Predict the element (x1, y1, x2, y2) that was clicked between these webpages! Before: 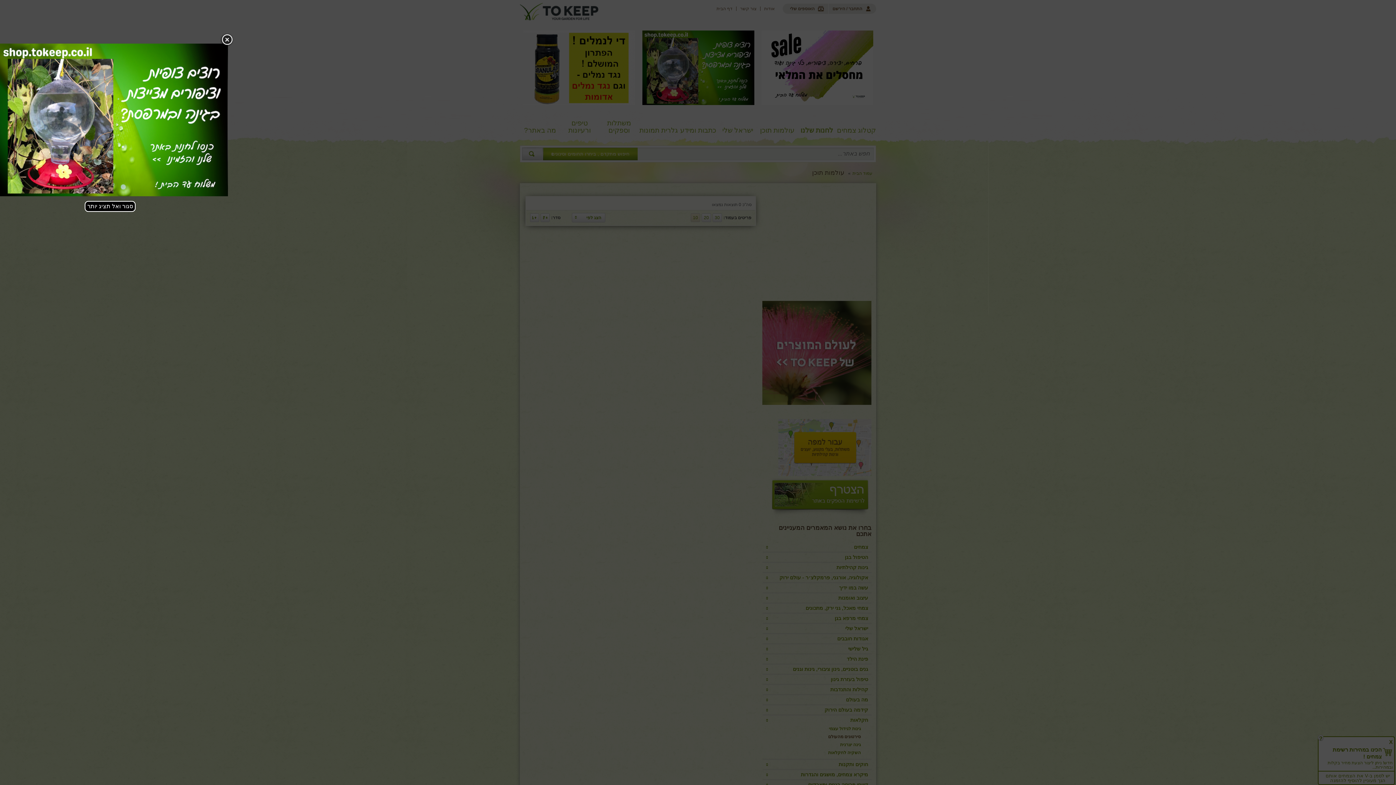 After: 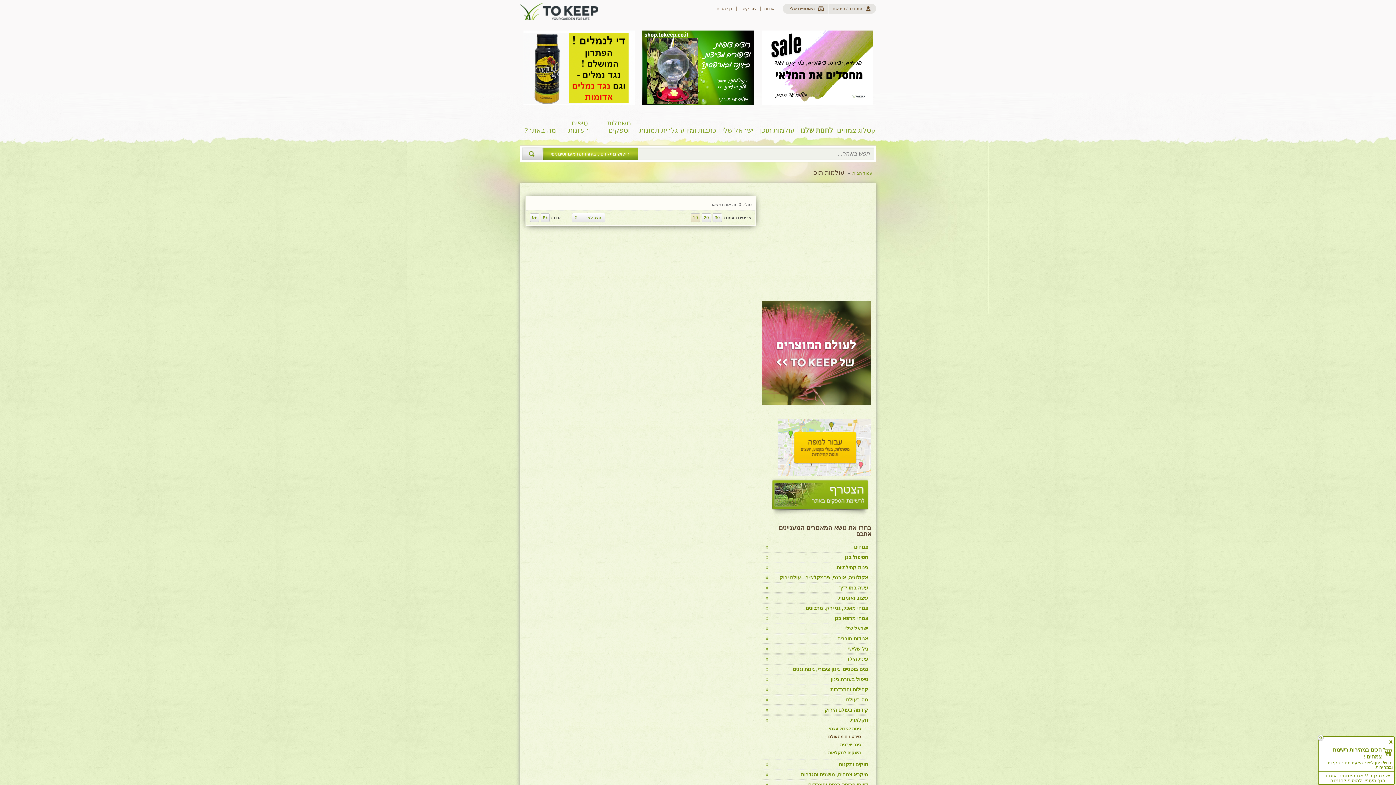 Action: bbox: (84, 201, 135, 212) label: סגור ואל תציג יותר